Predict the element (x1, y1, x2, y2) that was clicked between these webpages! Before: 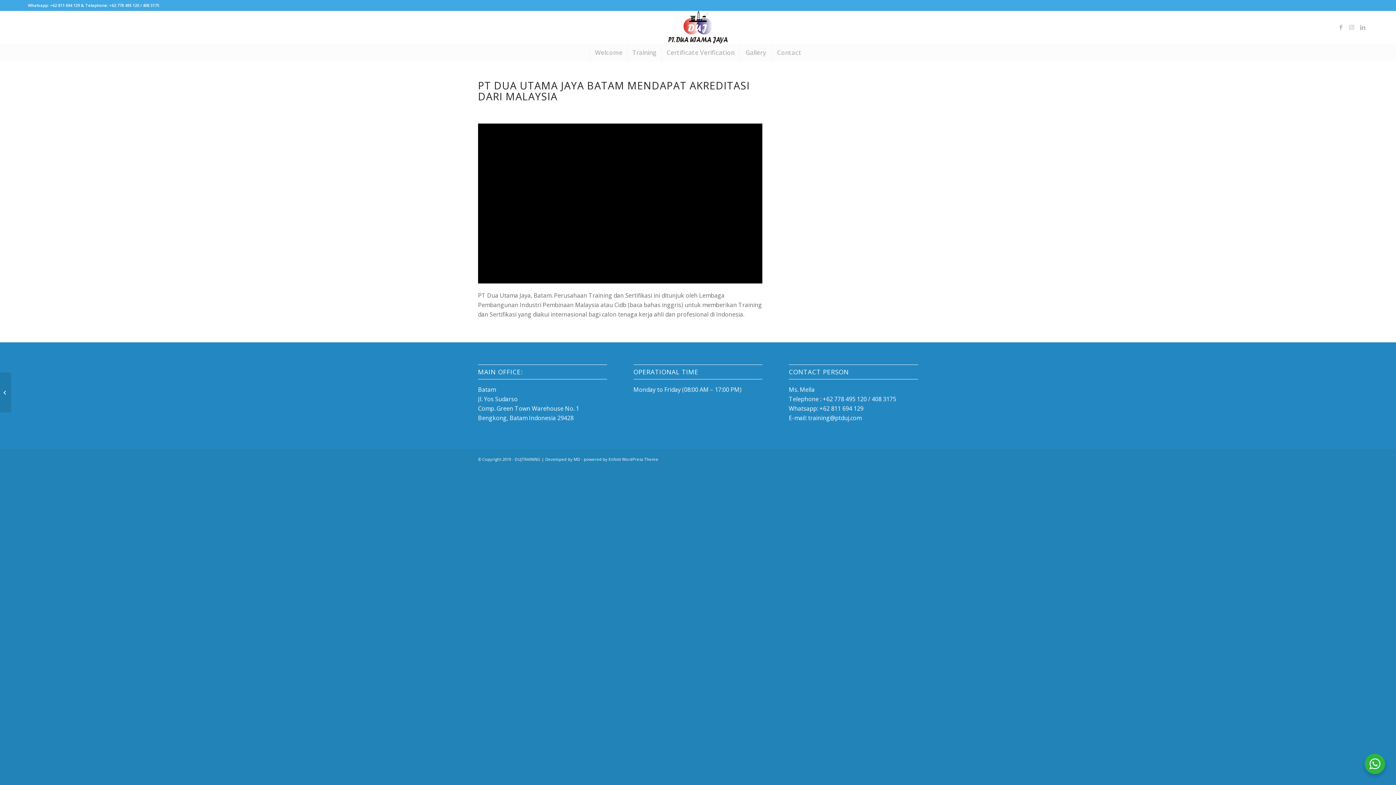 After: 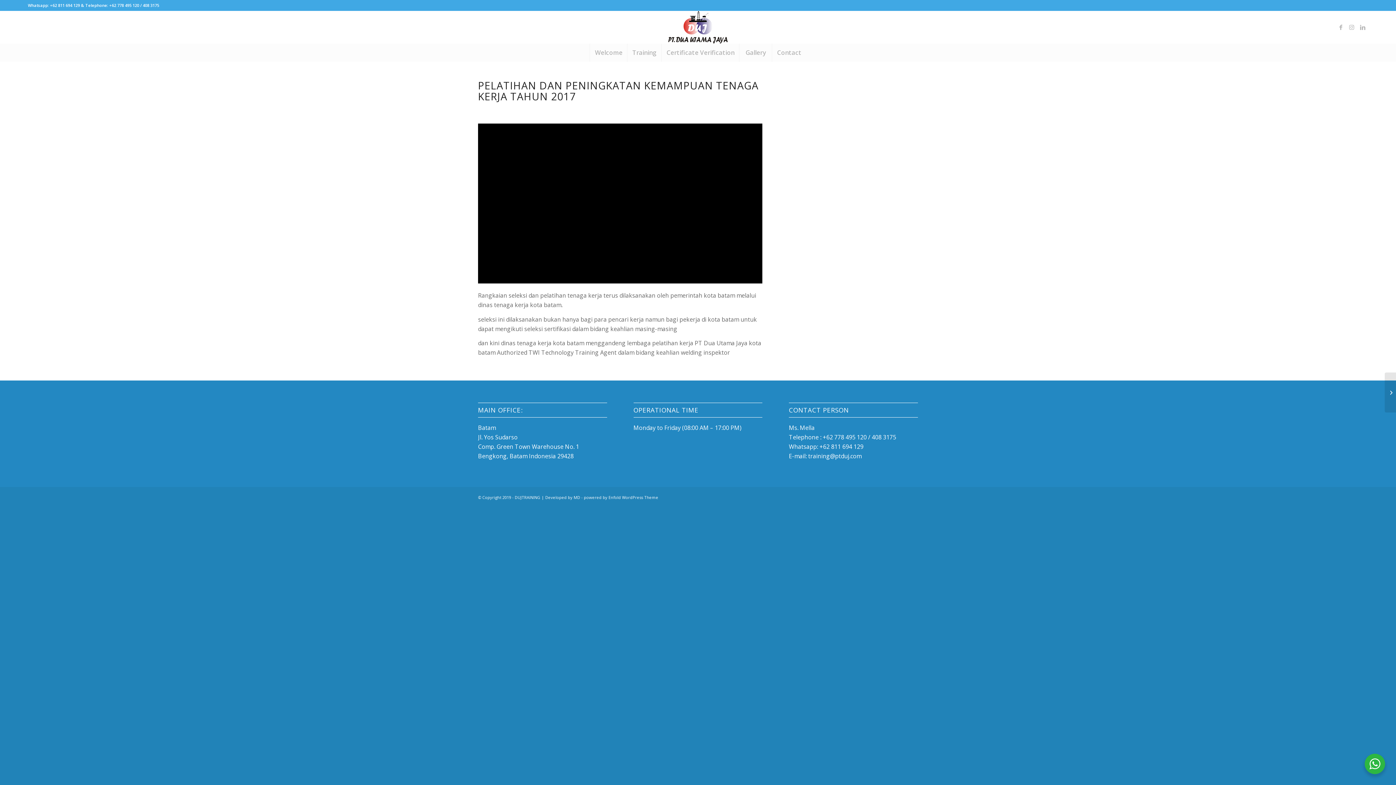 Action: bbox: (0, 372, 11, 412) label: PELATIHAN DAN PENINGKATAN KEMAMPUAN TENAGA KERJA TAHUN 2017	